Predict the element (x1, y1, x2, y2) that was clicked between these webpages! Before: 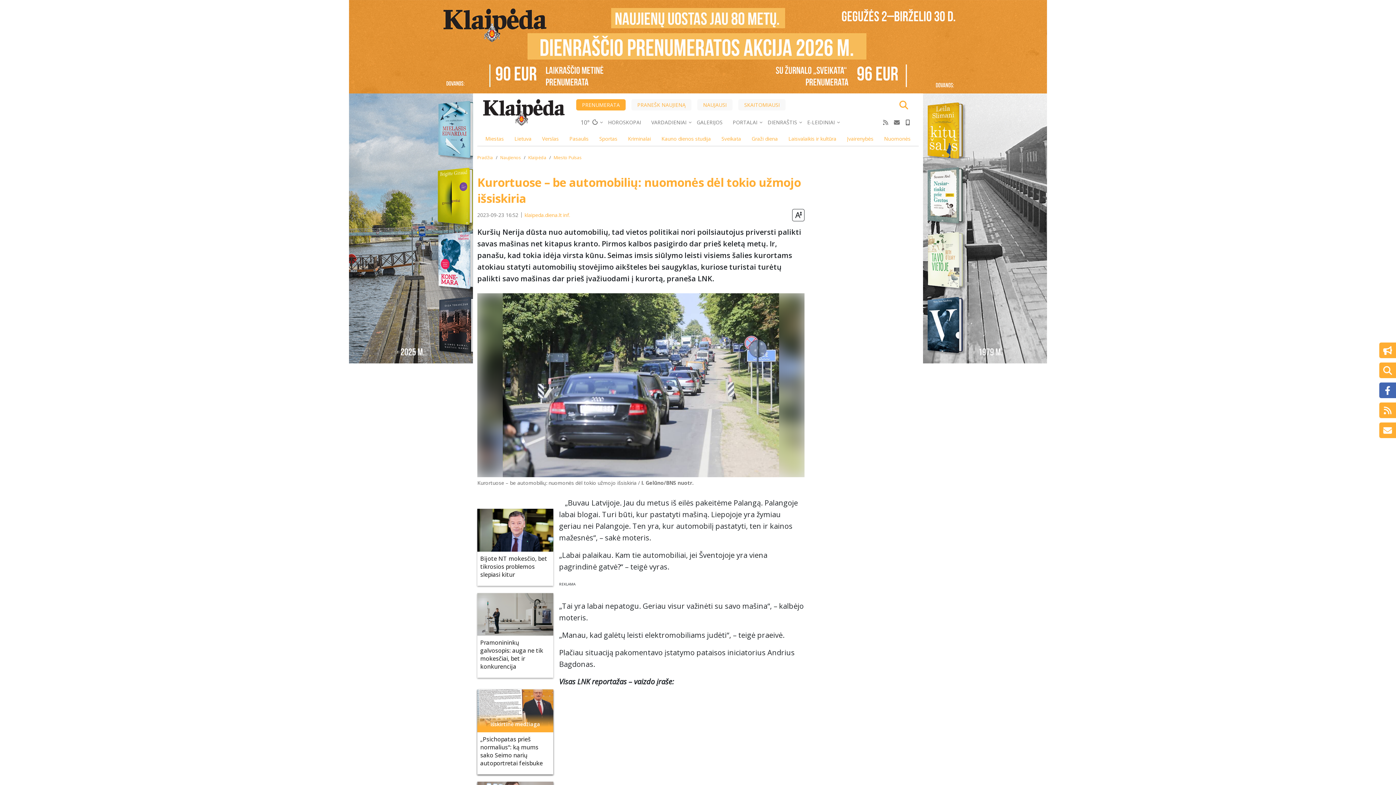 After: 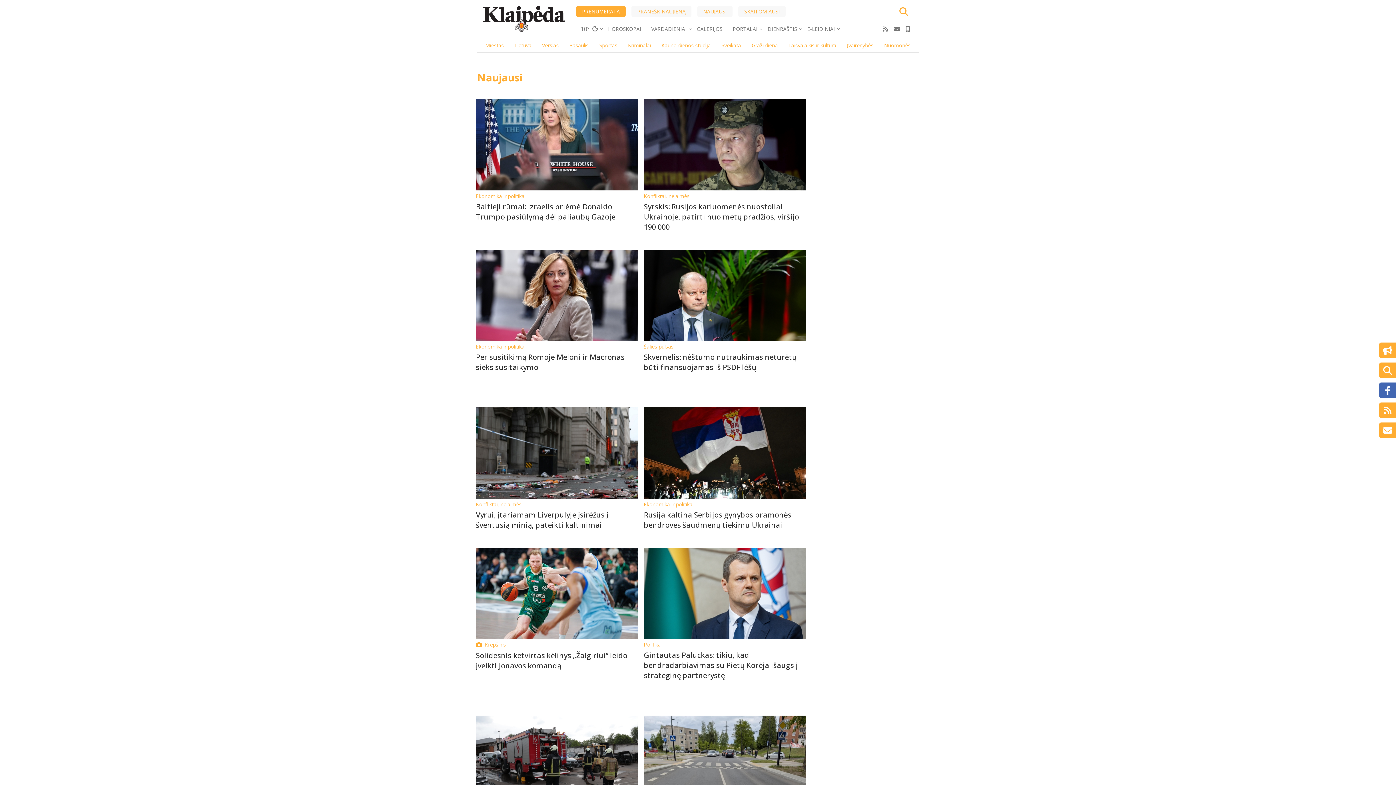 Action: label: NAUJAUSI bbox: (697, 99, 732, 110)